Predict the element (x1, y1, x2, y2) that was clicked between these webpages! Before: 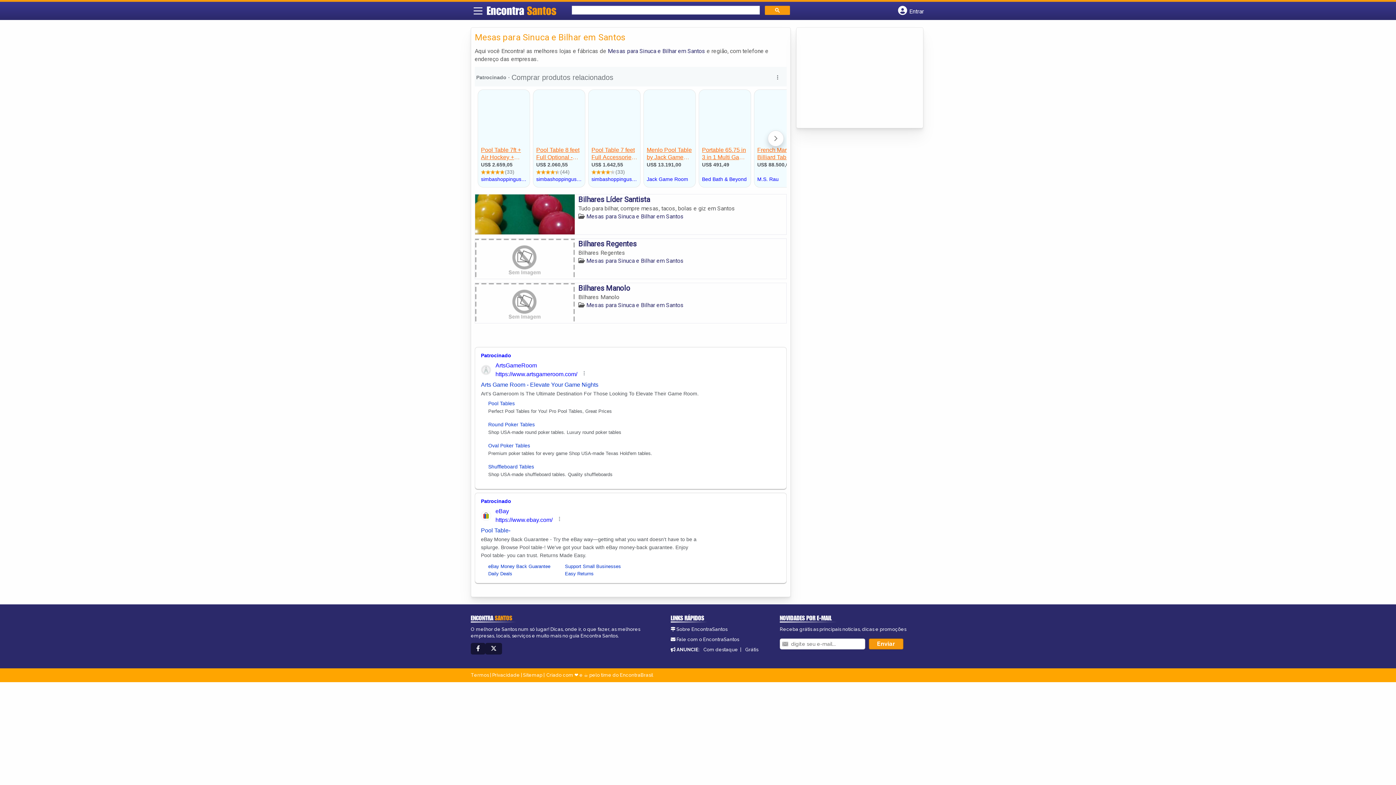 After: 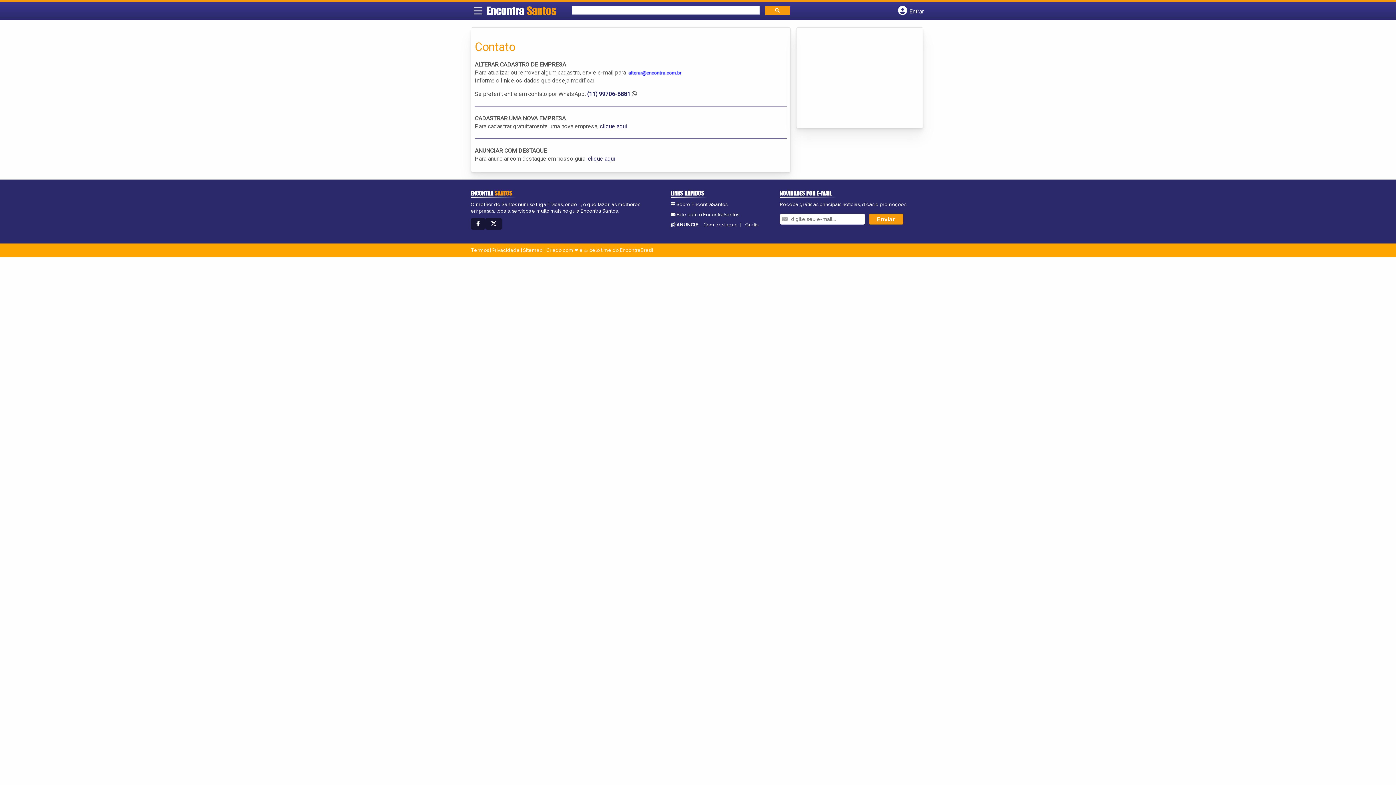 Action: bbox: (676, 636, 739, 642) label: Fale com o EncontraSantos